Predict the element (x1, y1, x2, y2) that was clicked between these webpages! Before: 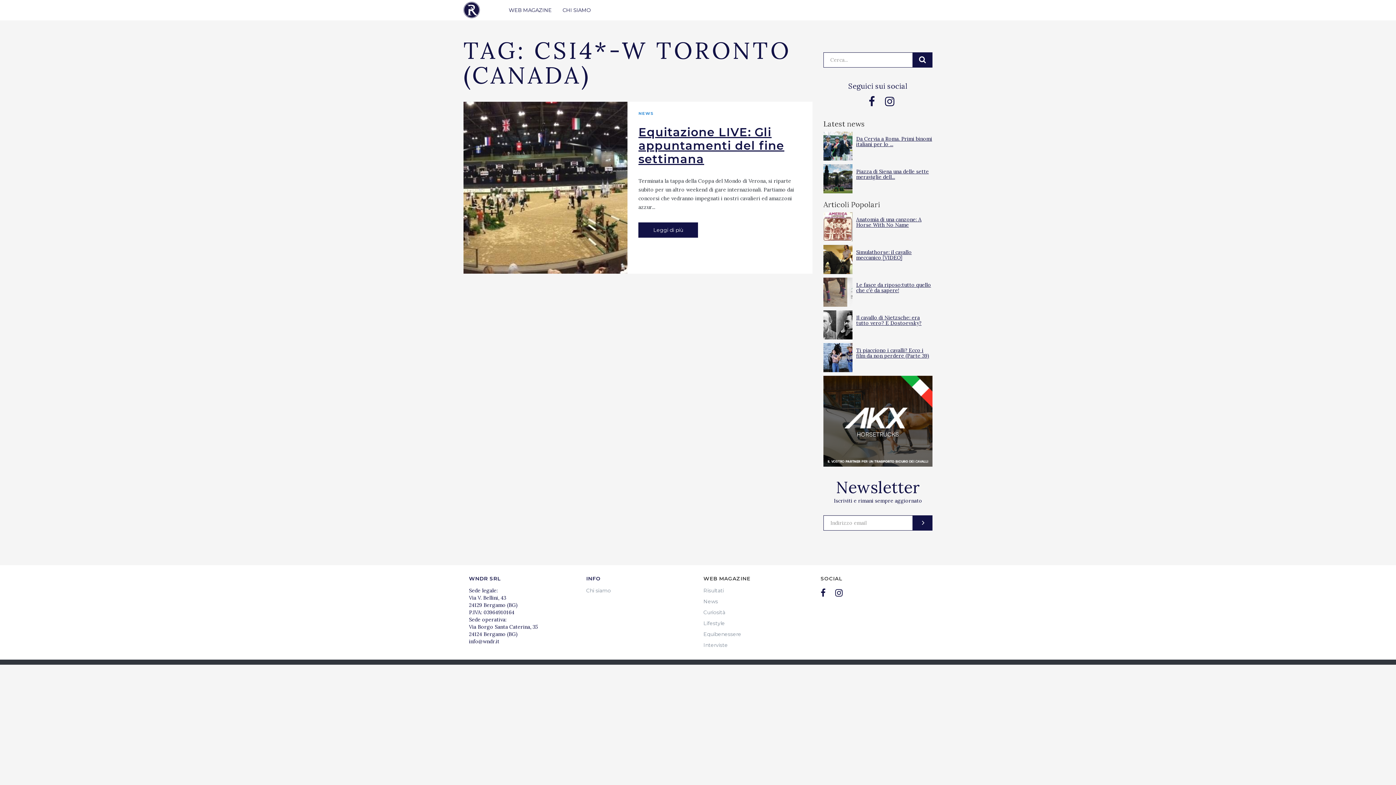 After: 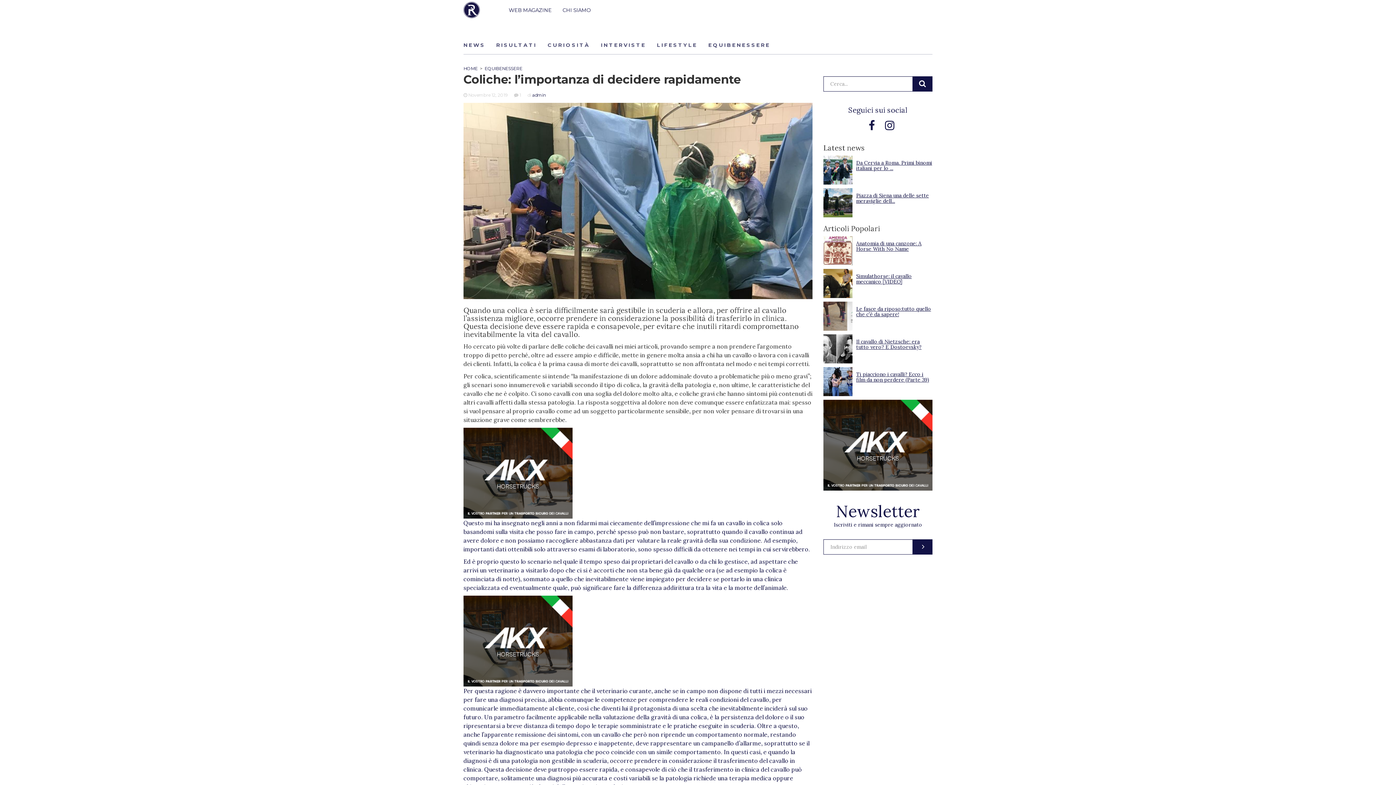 Action: label: Da Cervia a Roma. Primi binomi italiani per lo ... bbox: (856, 135, 932, 147)